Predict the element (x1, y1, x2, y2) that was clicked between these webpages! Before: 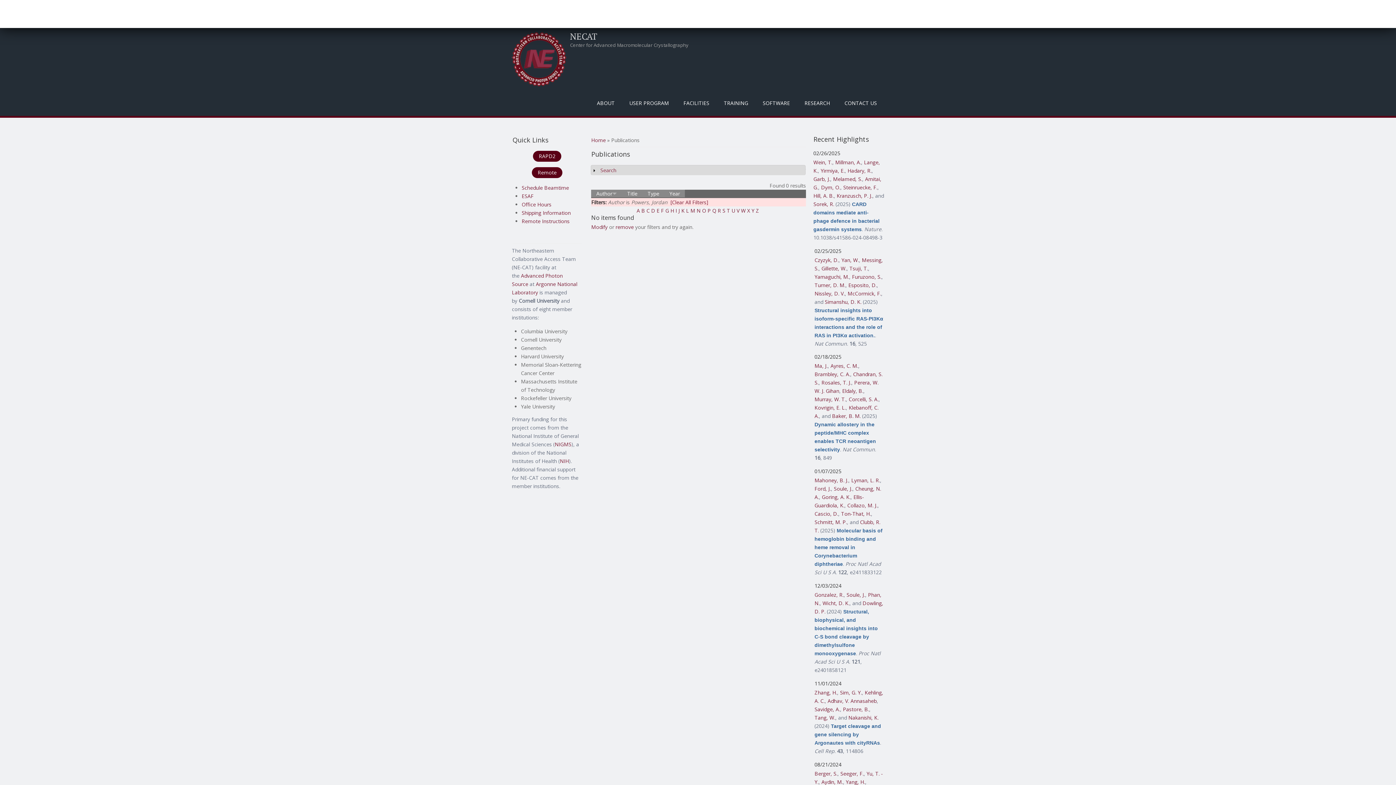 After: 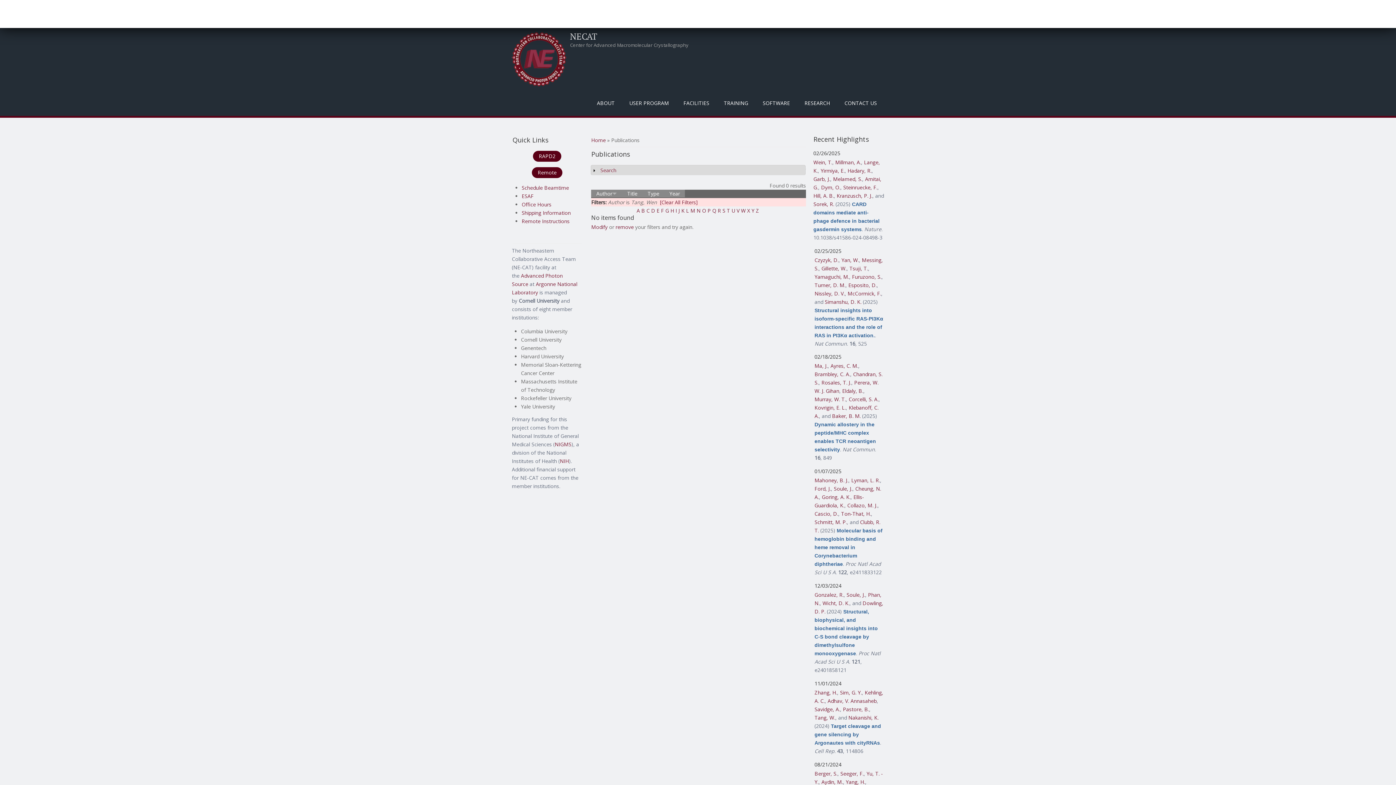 Action: label: Tang, W. bbox: (814, 714, 835, 721)